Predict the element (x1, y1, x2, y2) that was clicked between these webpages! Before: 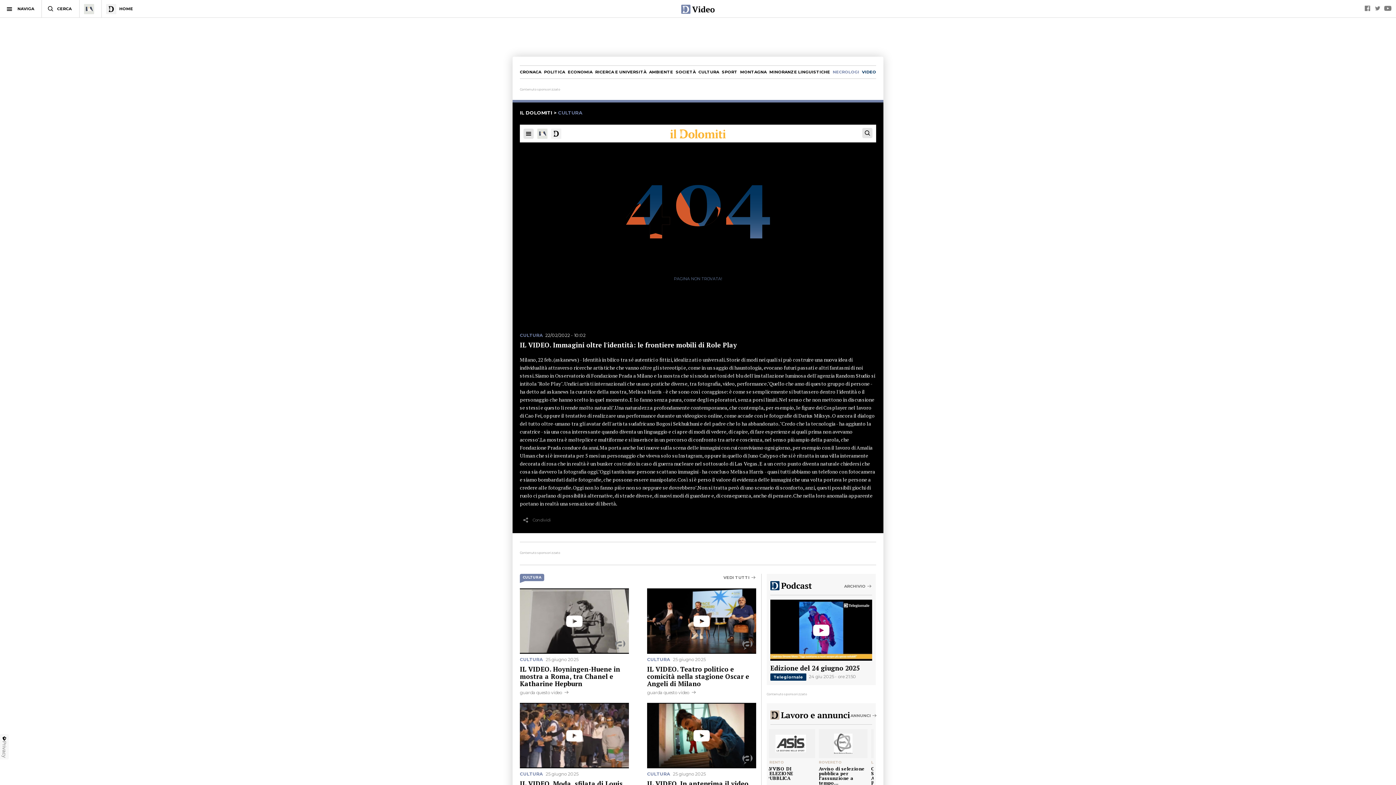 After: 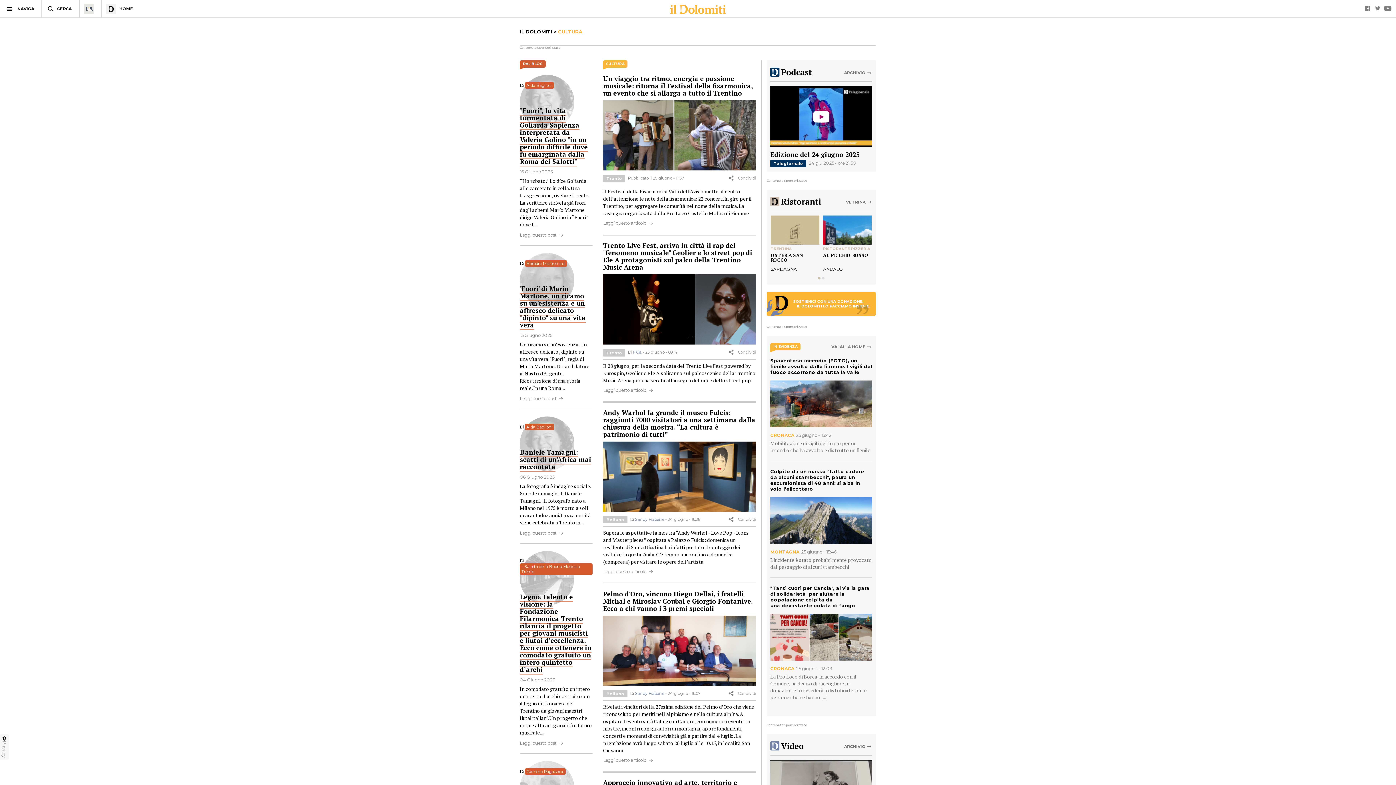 Action: label: CULTURA bbox: (520, 333, 542, 337)